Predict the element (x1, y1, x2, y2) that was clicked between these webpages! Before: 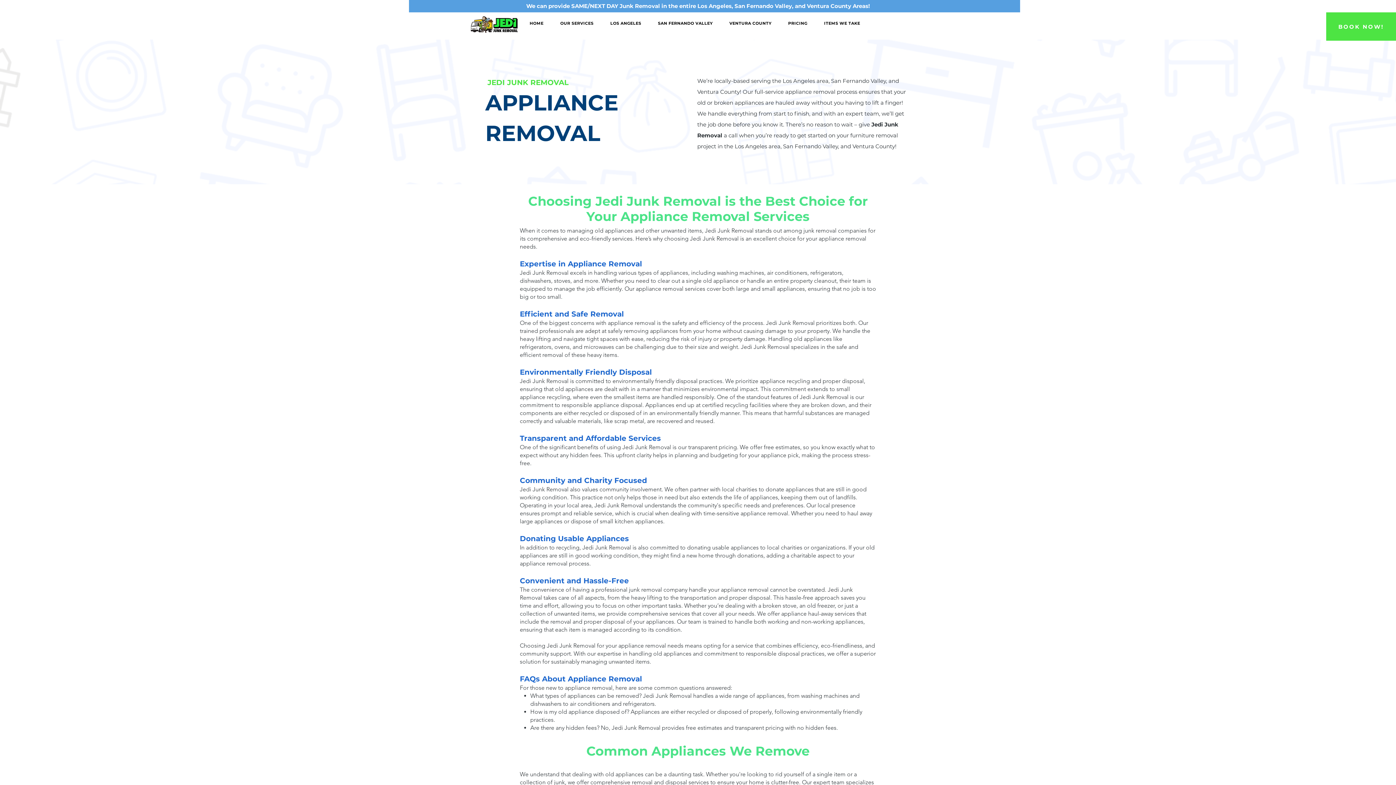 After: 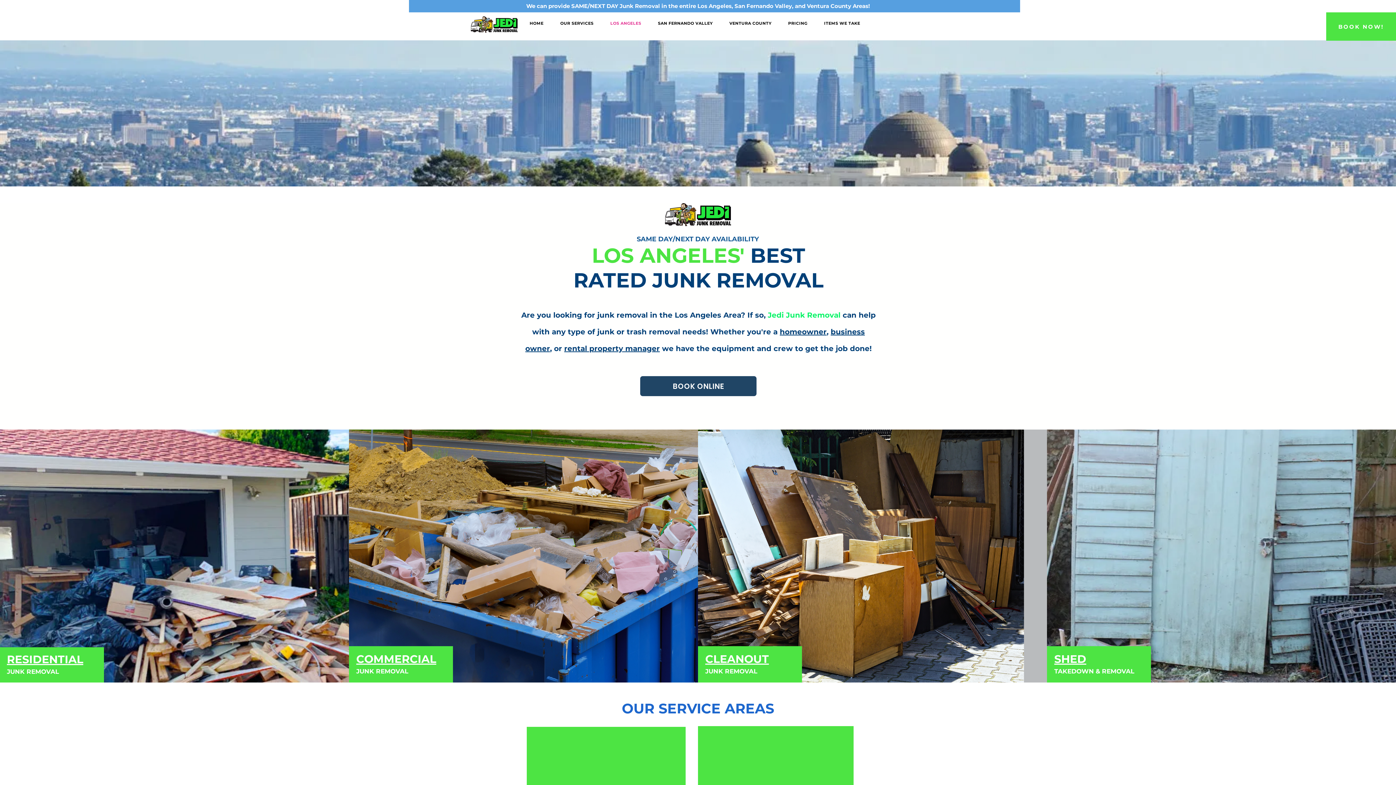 Action: bbox: (604, 18, 647, 28) label: LOS ANGELES